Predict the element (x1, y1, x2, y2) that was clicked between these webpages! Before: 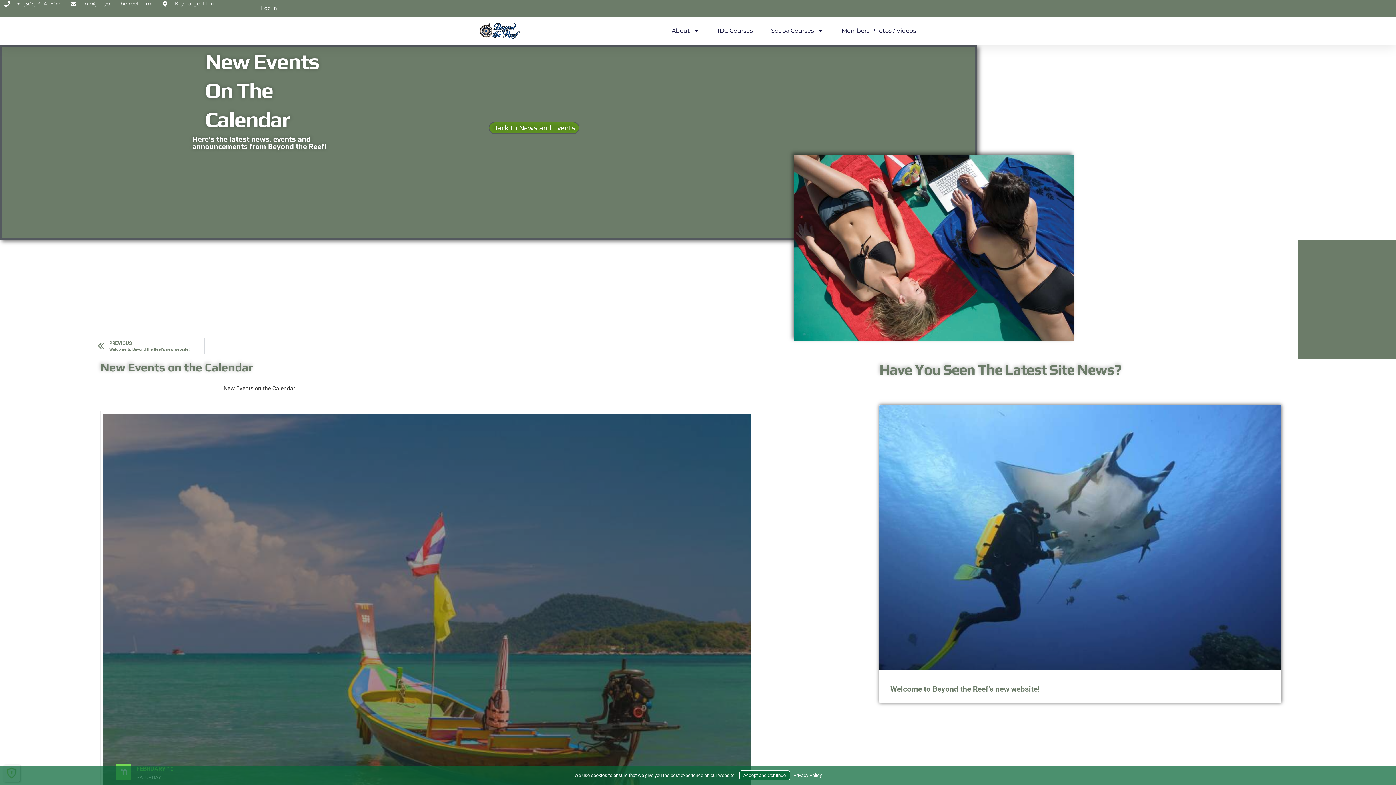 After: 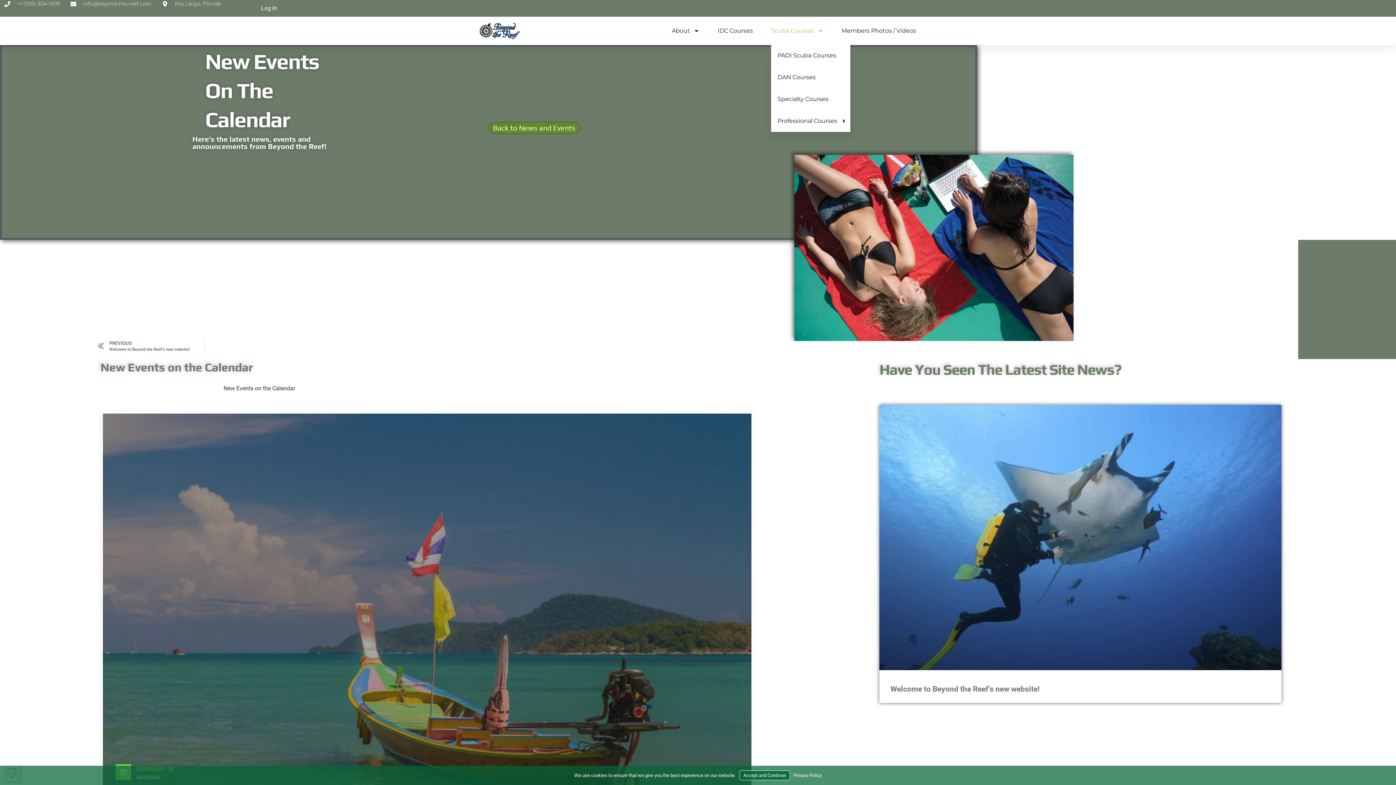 Action: bbox: (771, 22, 823, 39) label: Scuba Courses